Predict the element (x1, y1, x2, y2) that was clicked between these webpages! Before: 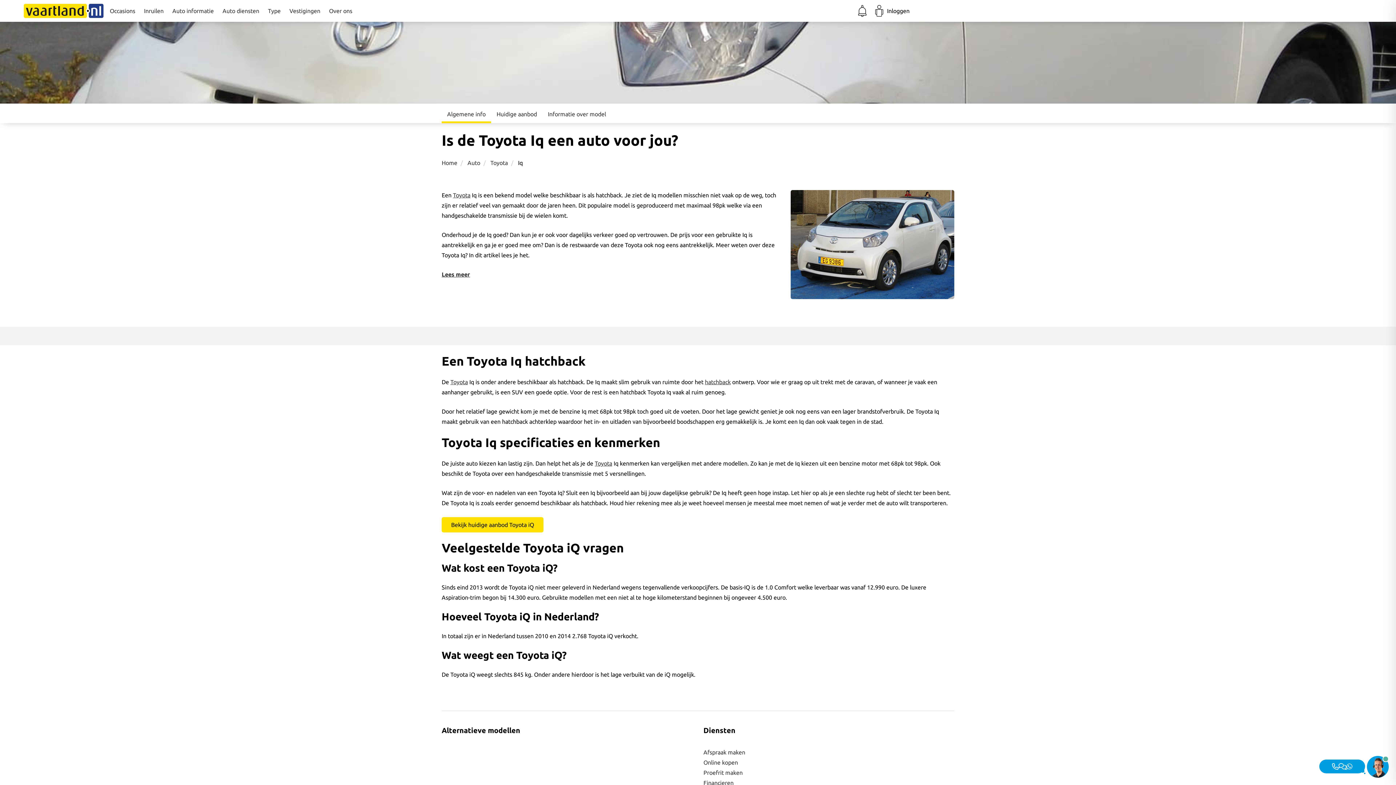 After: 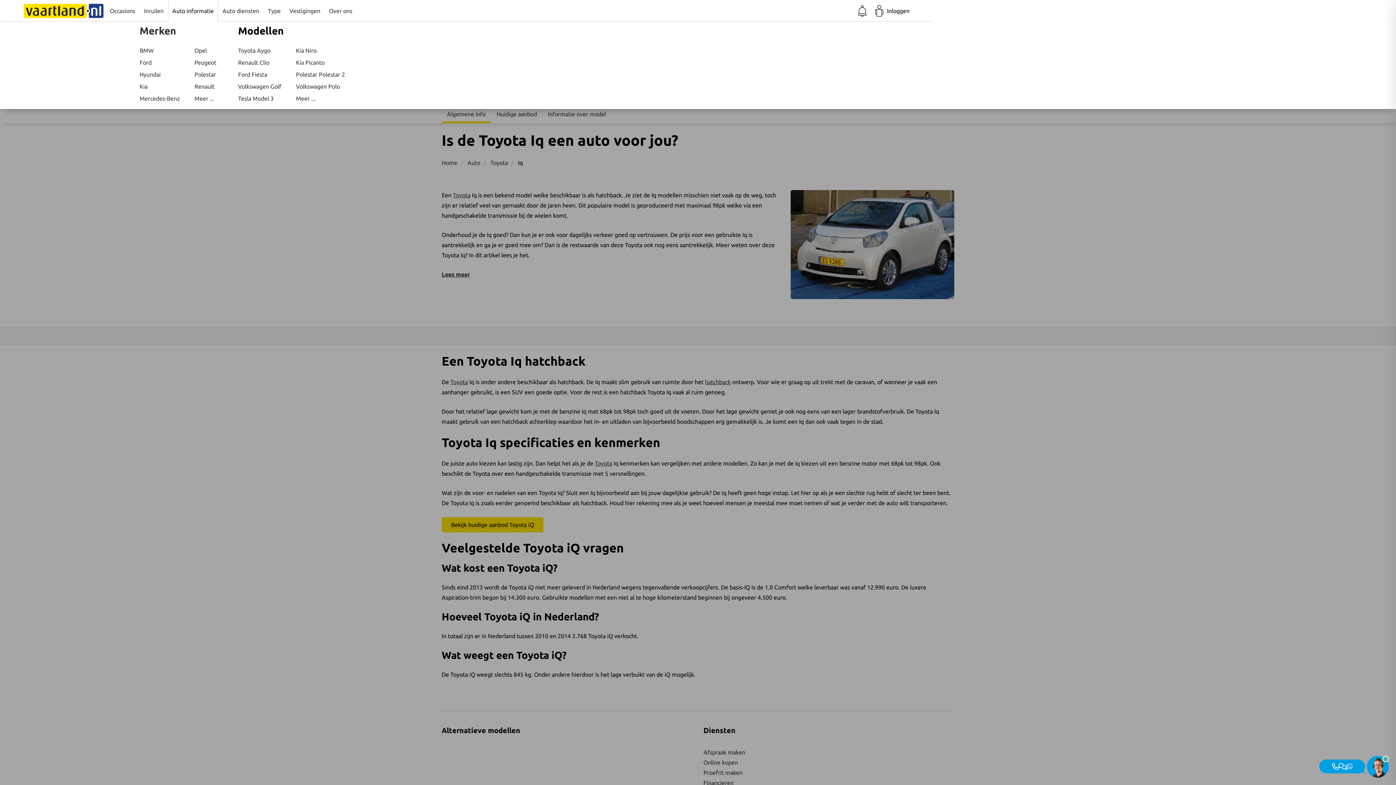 Action: label: Auto informatie bbox: (169, 0, 217, 21)